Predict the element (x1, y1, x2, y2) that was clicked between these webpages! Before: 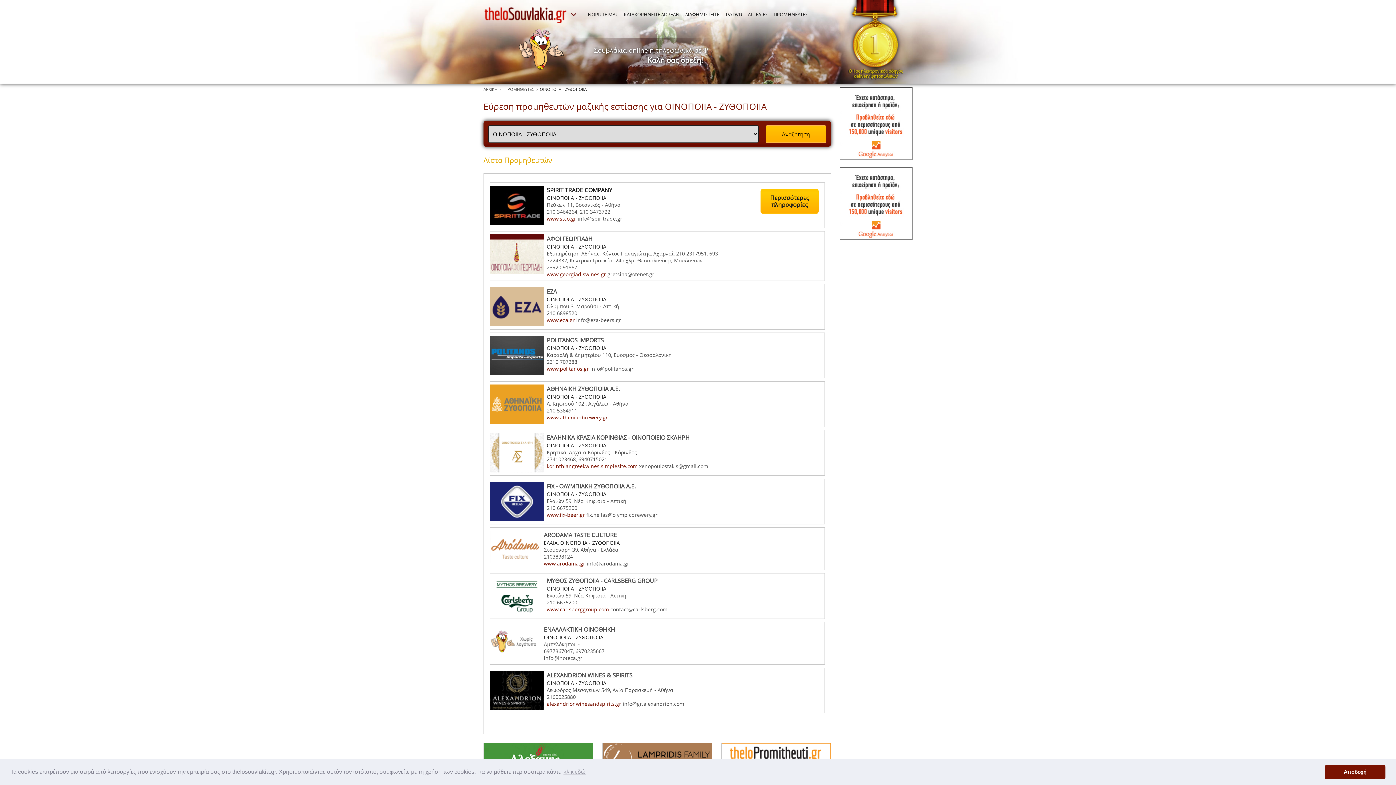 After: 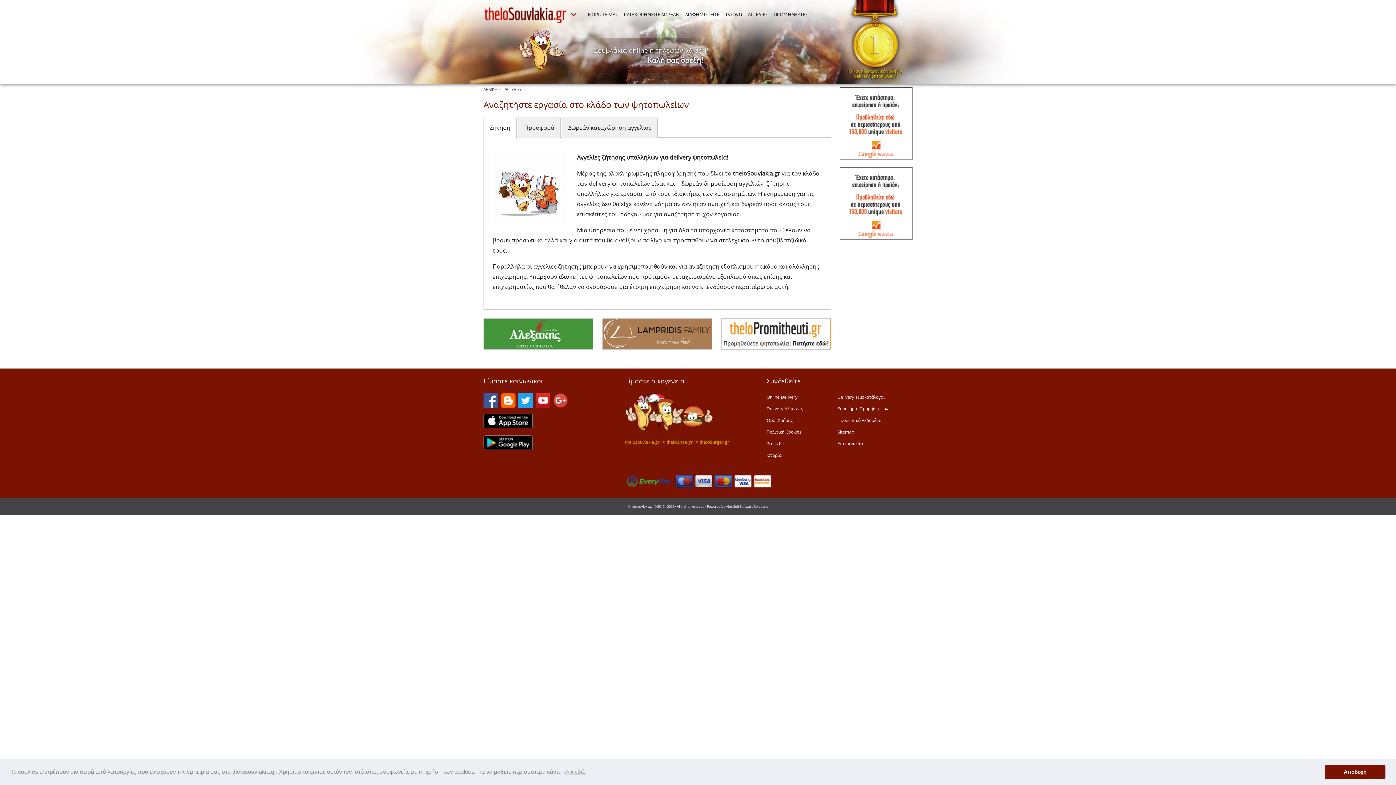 Action: label: ΑΓΓΕΛΙΕΣ bbox: (748, 11, 768, 17)